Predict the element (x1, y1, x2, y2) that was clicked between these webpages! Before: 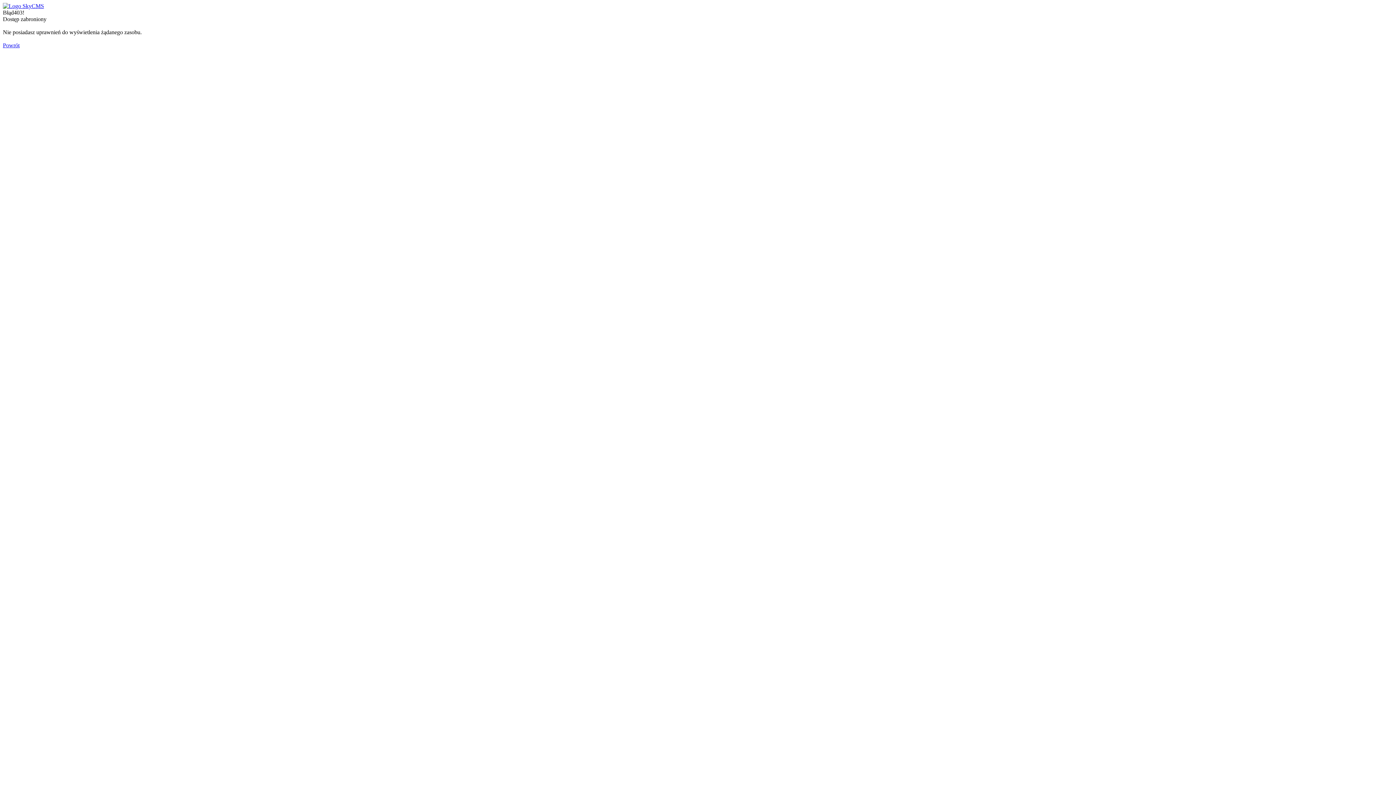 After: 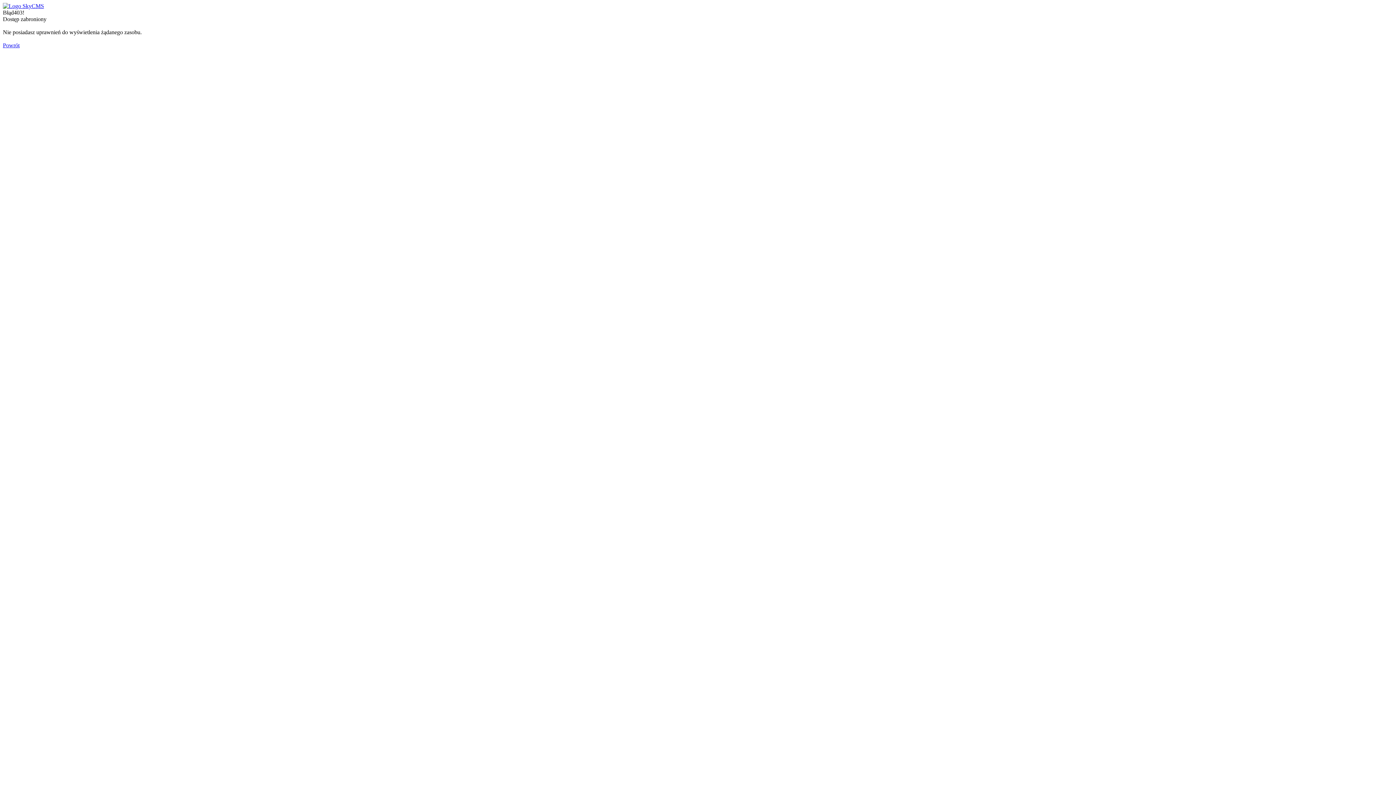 Action: bbox: (2, 2, 44, 9)